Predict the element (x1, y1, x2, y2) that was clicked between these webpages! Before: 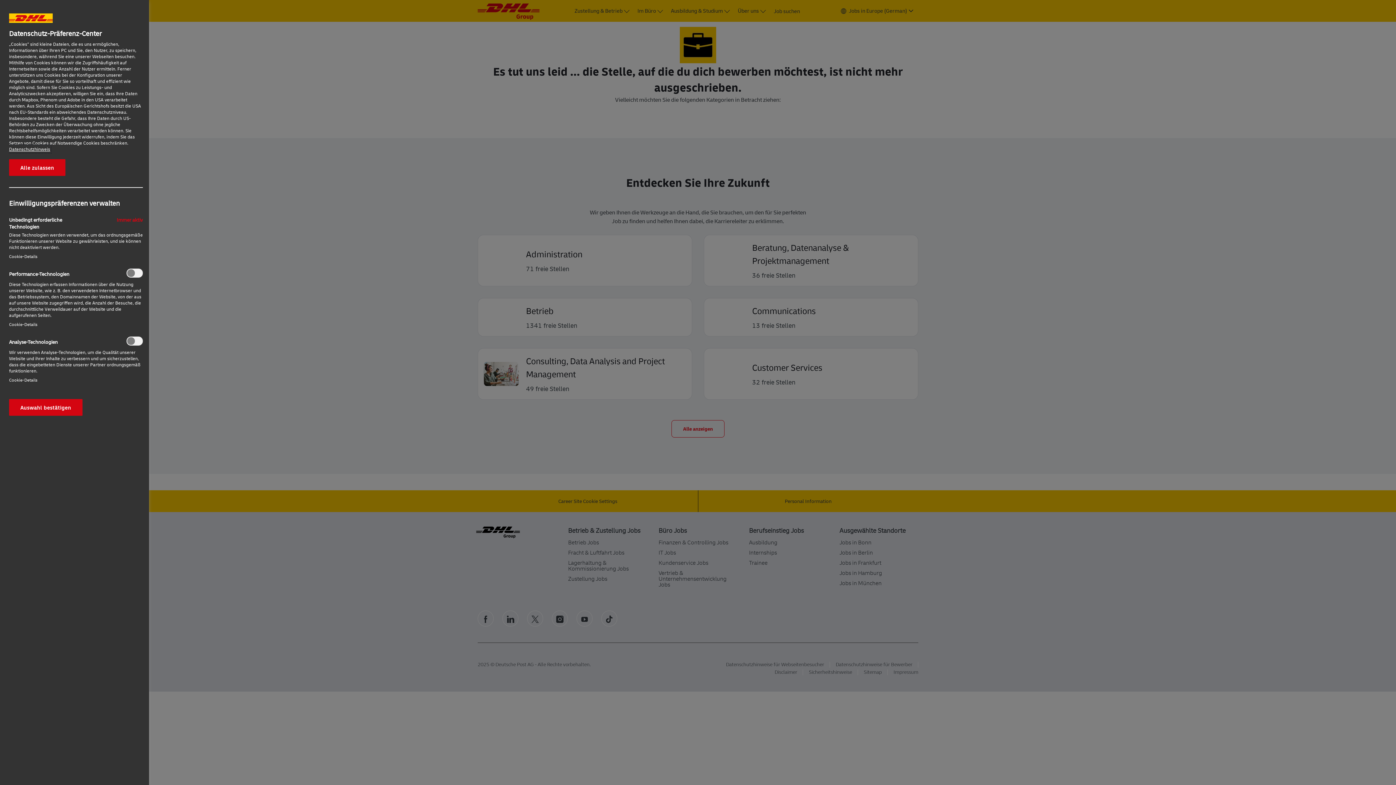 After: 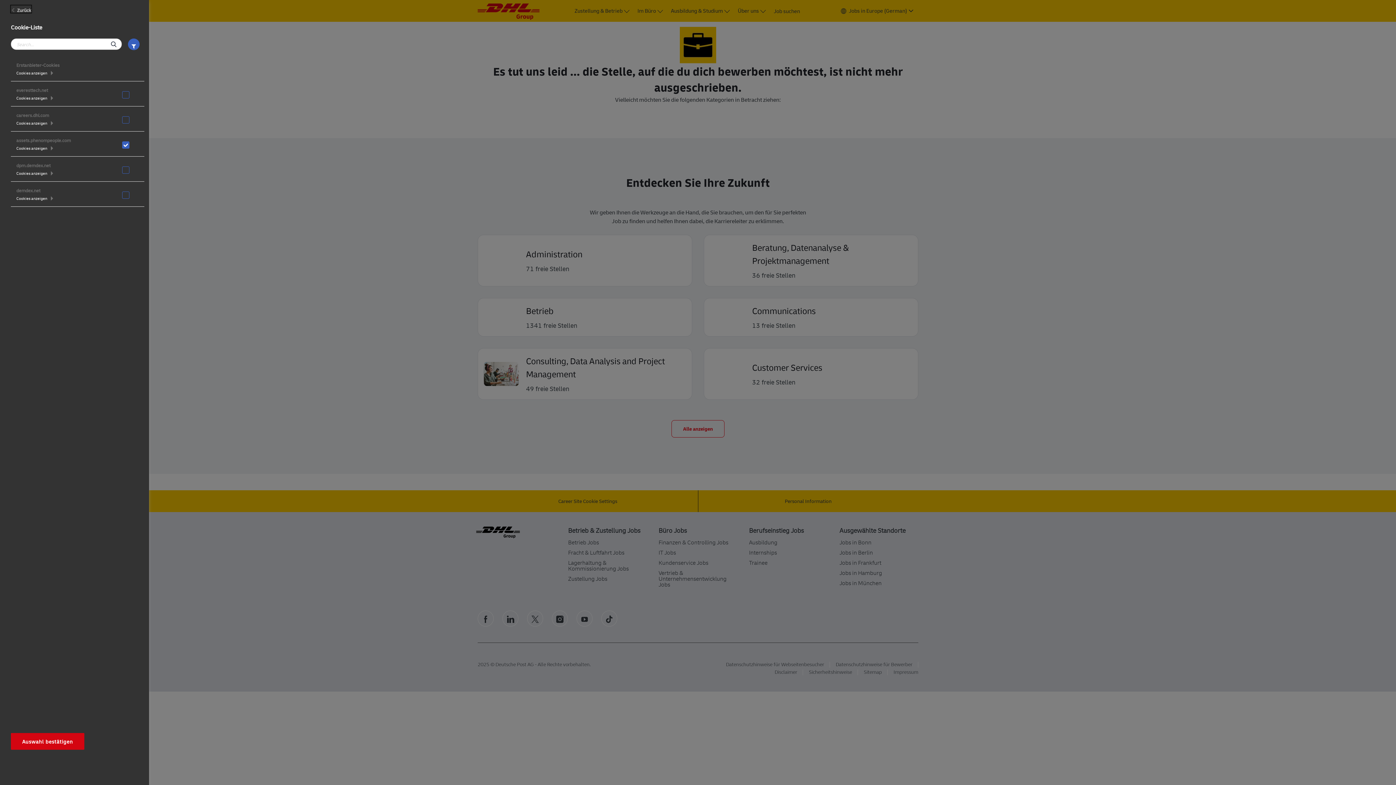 Action: bbox: (9, 377, 37, 383) label: Cookie-Details‎